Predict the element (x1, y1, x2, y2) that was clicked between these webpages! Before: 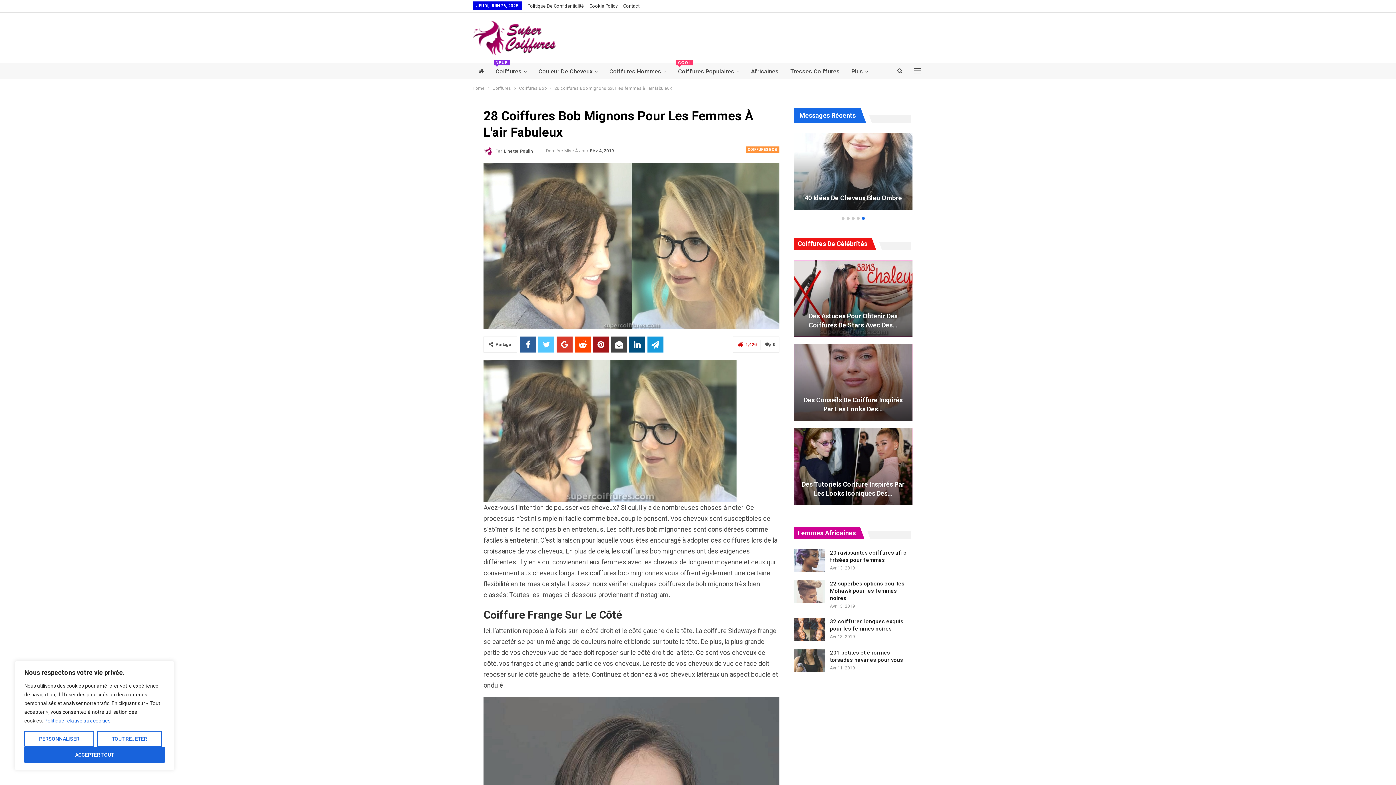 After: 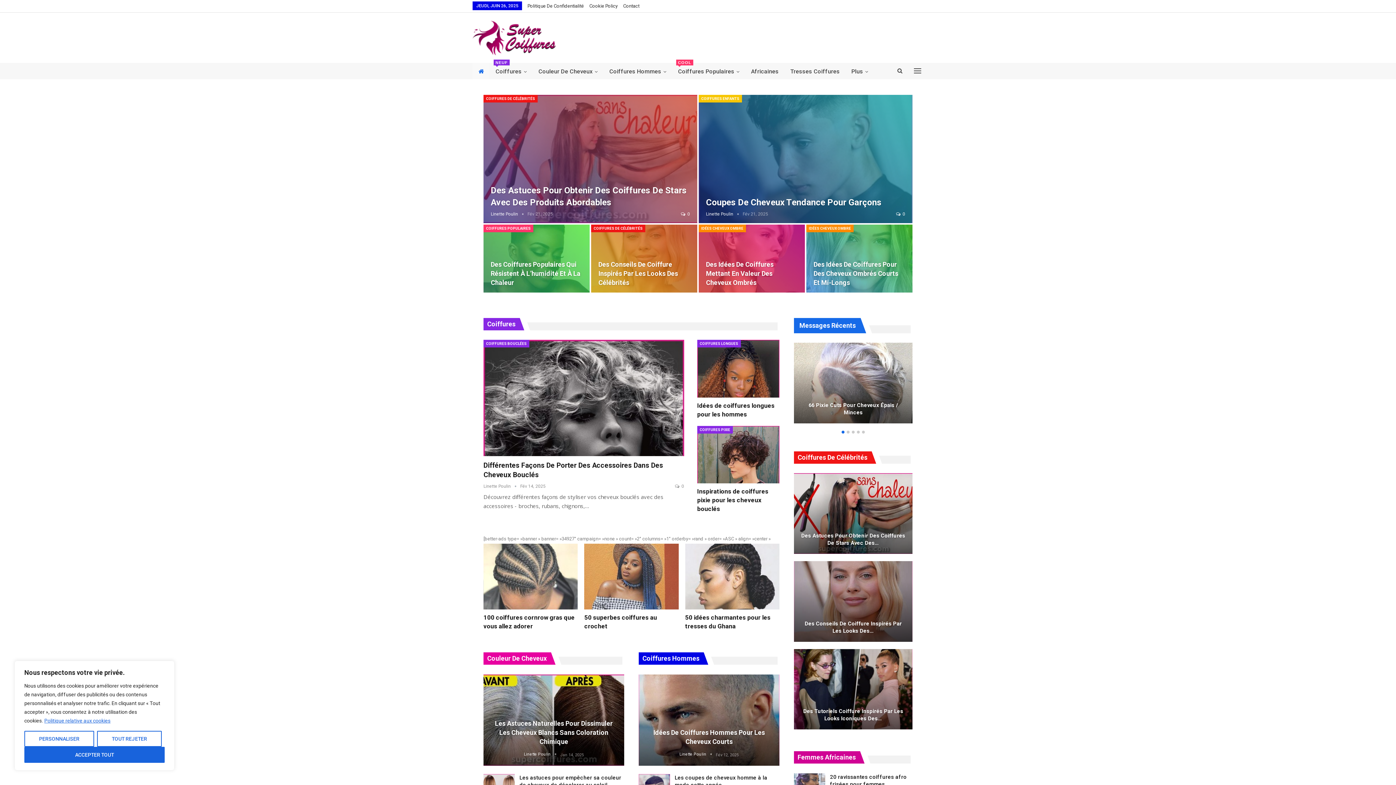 Action: bbox: (472, 25, 556, 46)